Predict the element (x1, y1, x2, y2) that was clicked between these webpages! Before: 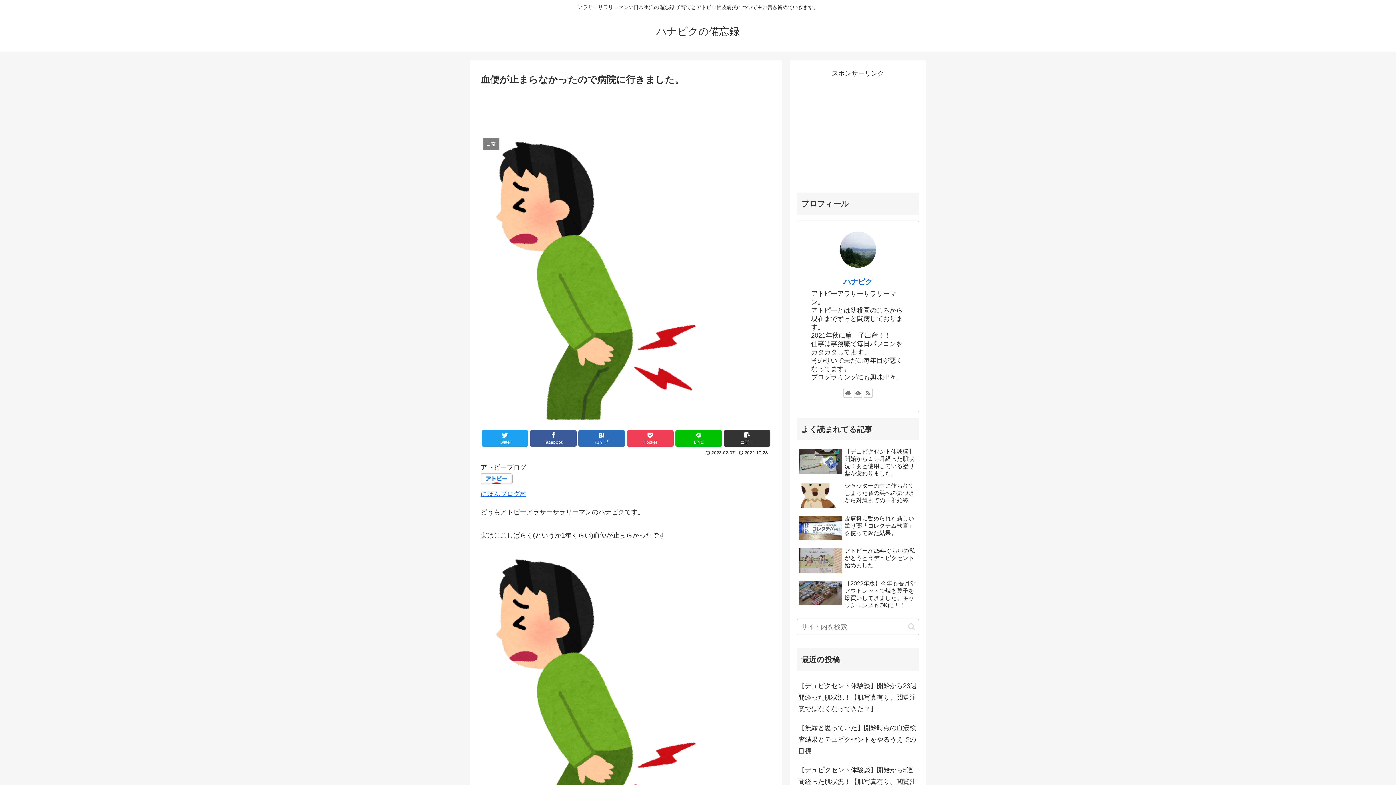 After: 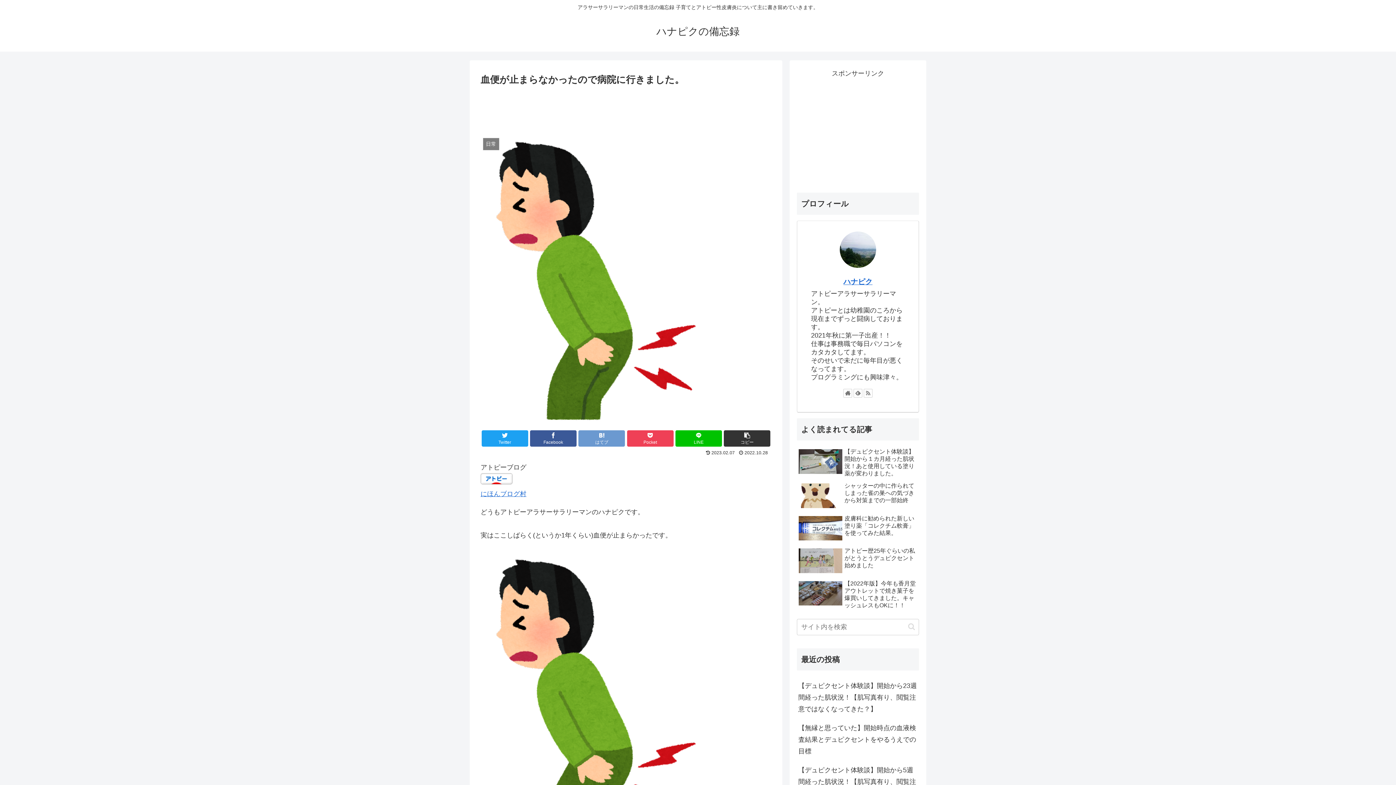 Action: bbox: (578, 430, 625, 446) label: はてブ